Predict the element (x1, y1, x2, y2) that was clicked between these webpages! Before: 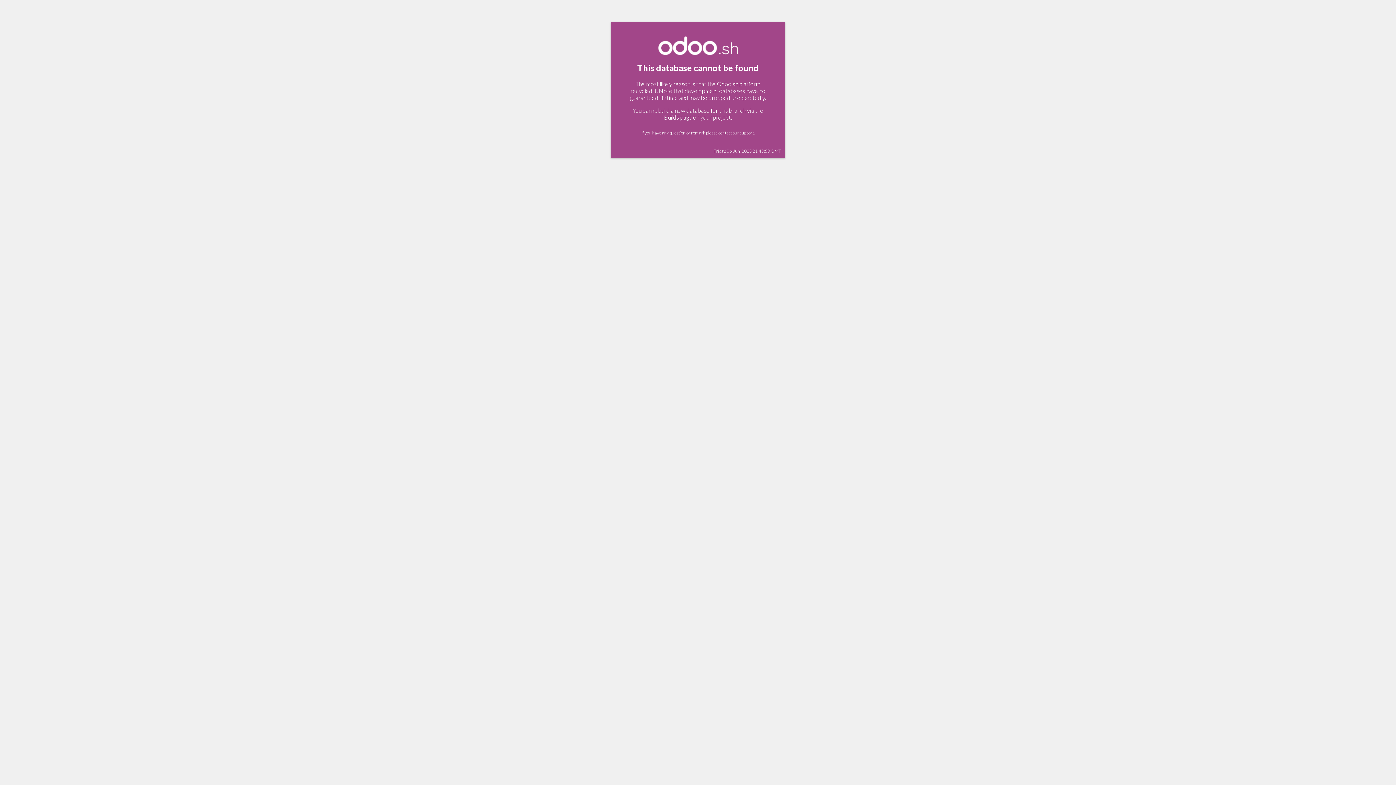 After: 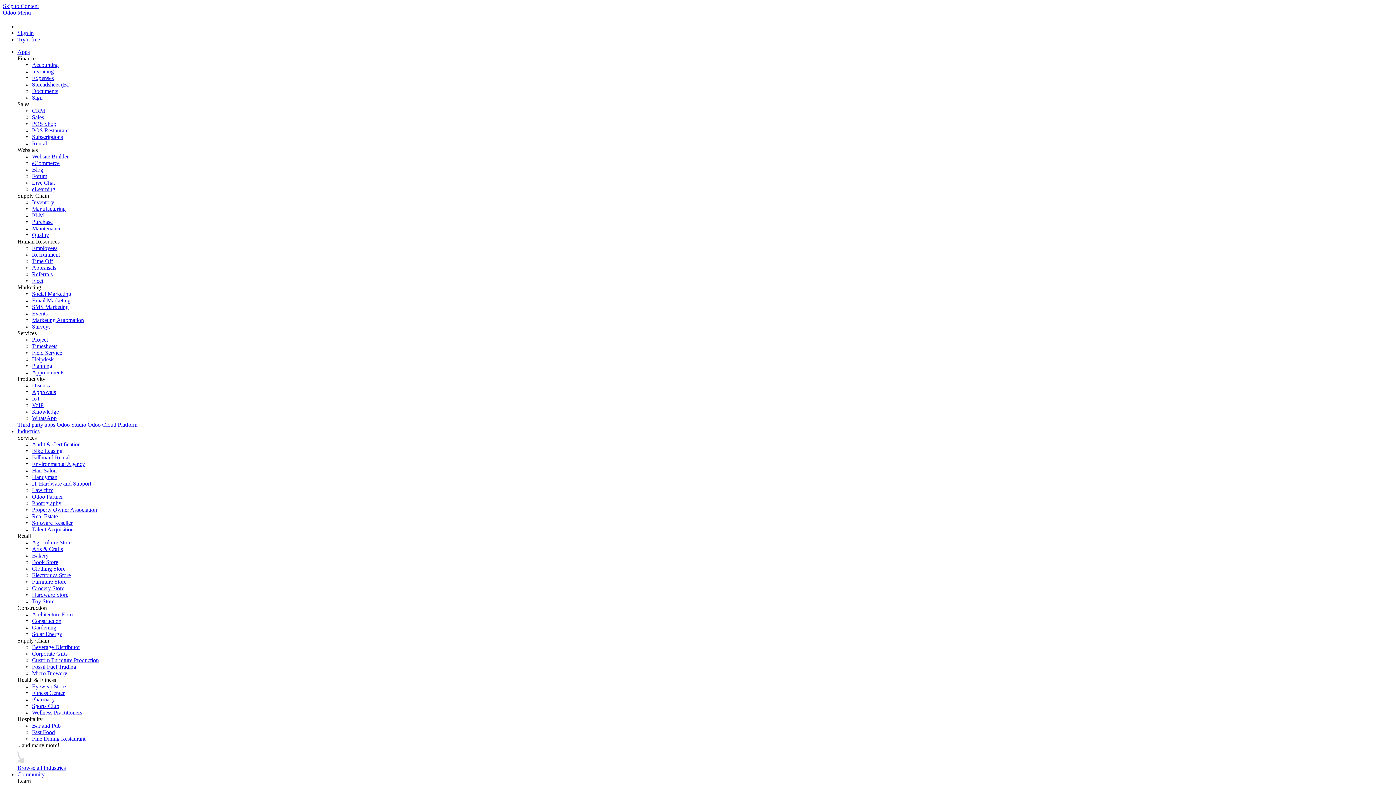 Action: bbox: (732, 130, 754, 135) label: our support